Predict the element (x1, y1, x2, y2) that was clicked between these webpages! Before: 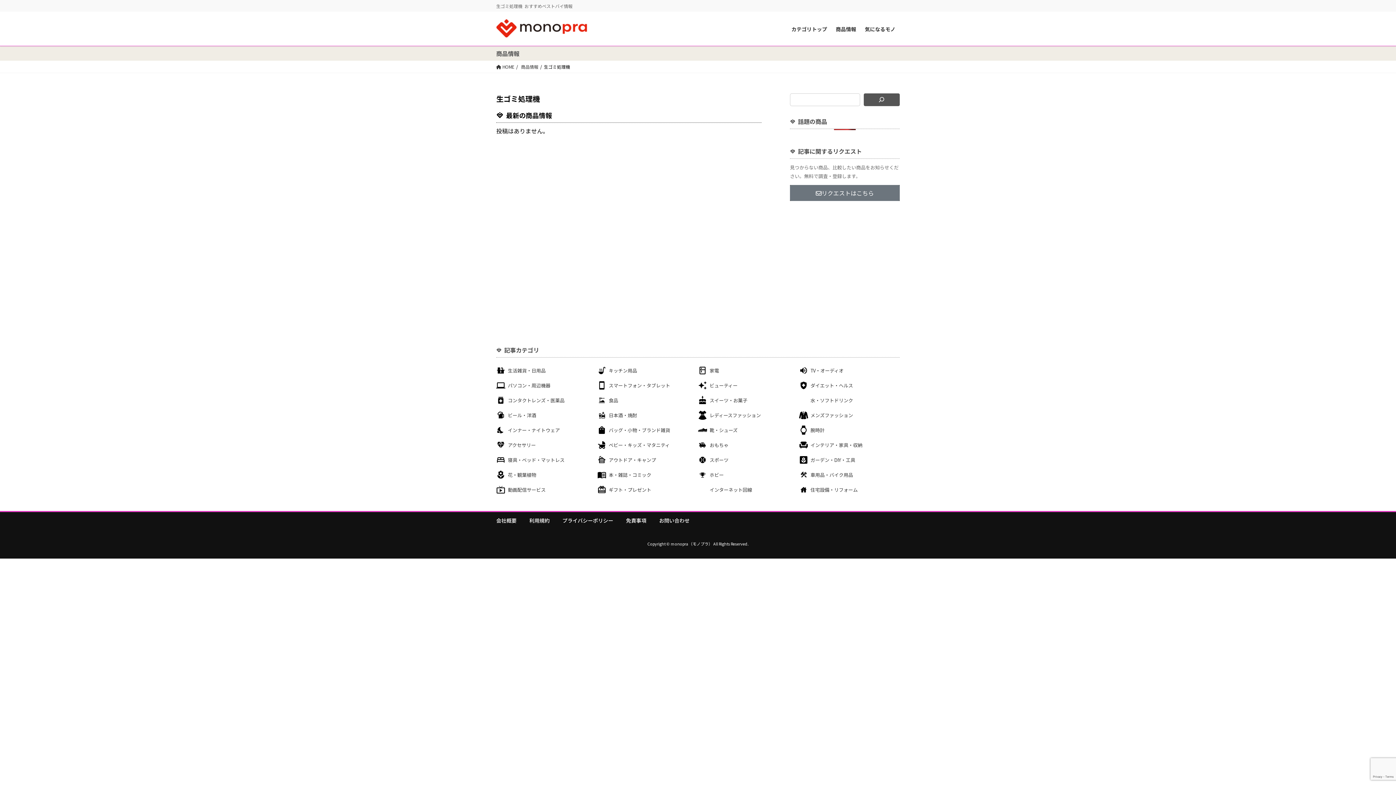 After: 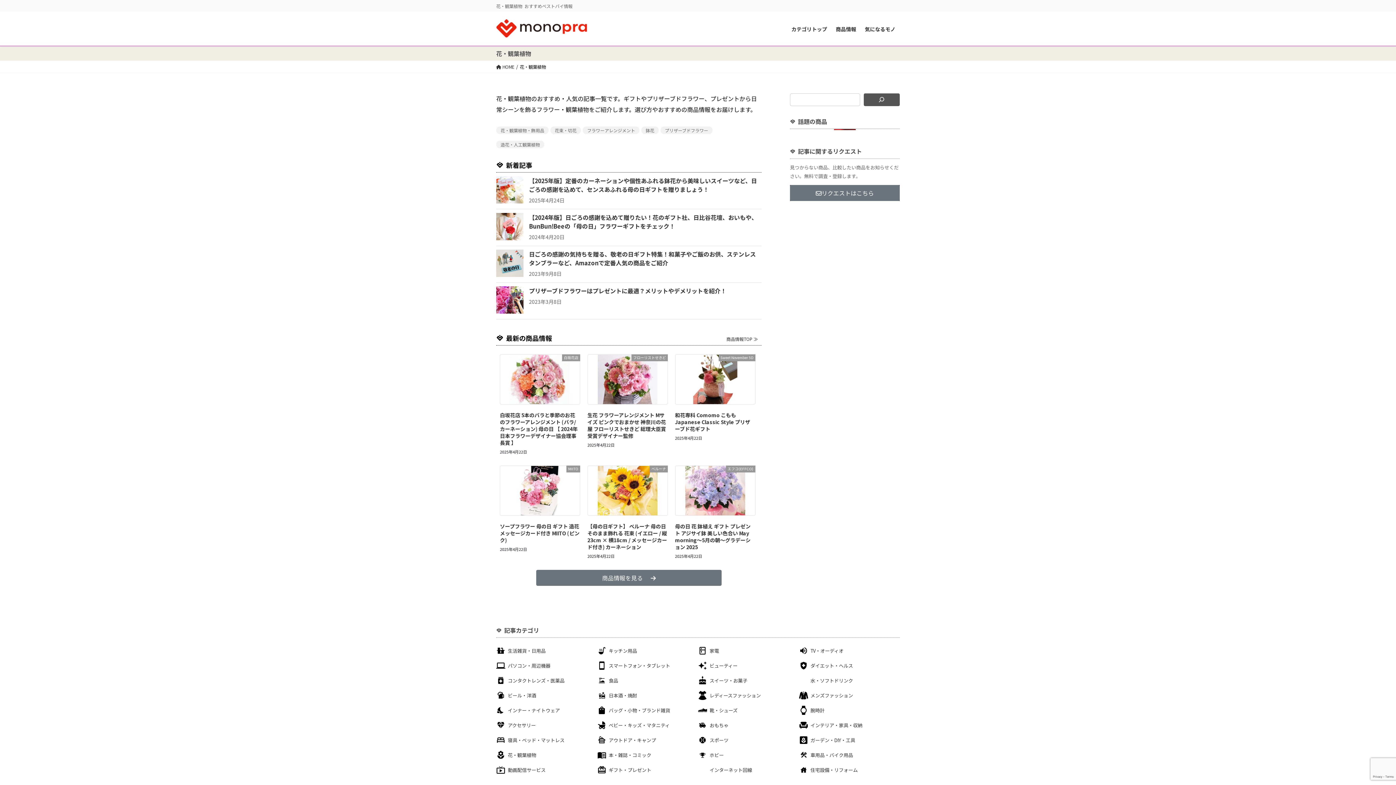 Action: bbox: (496, 471, 597, 478) label: 花・観葉植物